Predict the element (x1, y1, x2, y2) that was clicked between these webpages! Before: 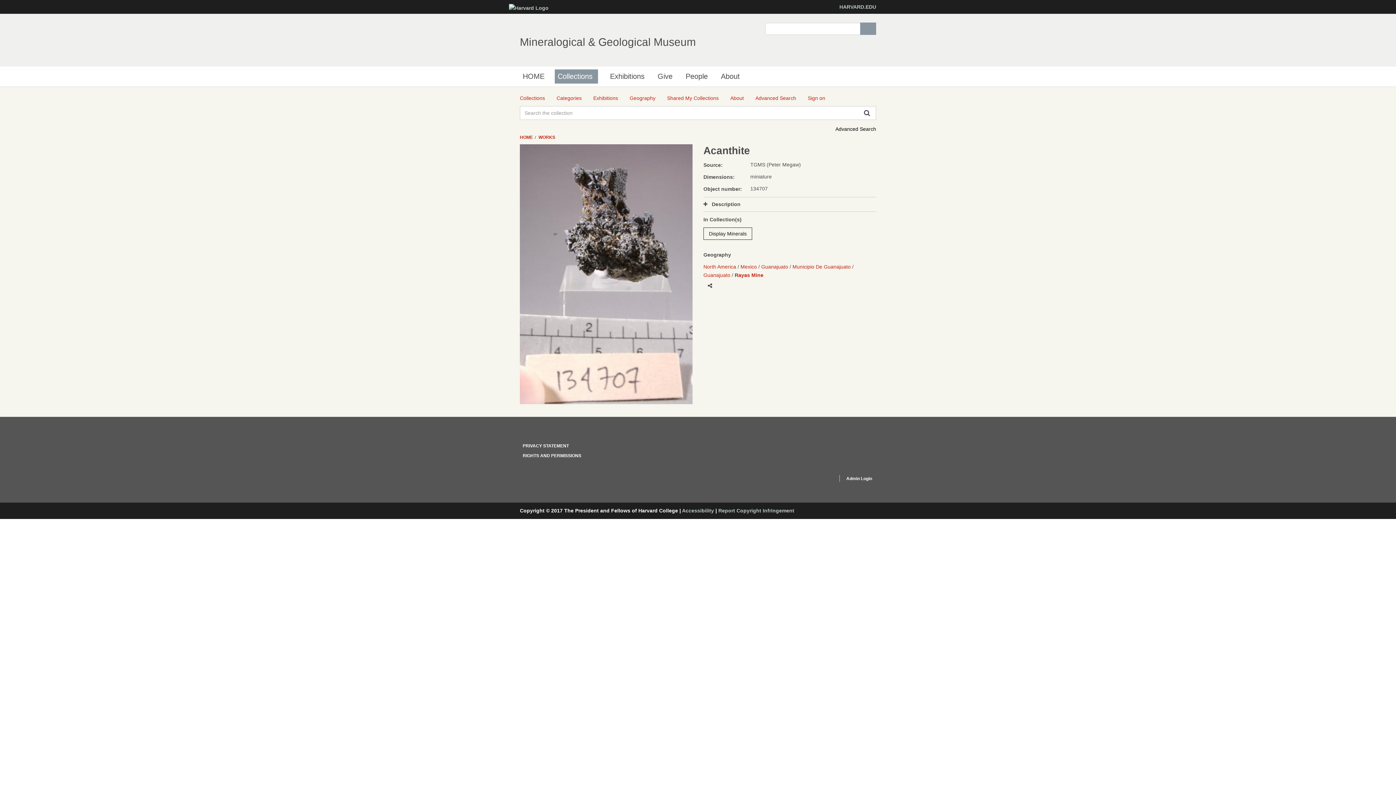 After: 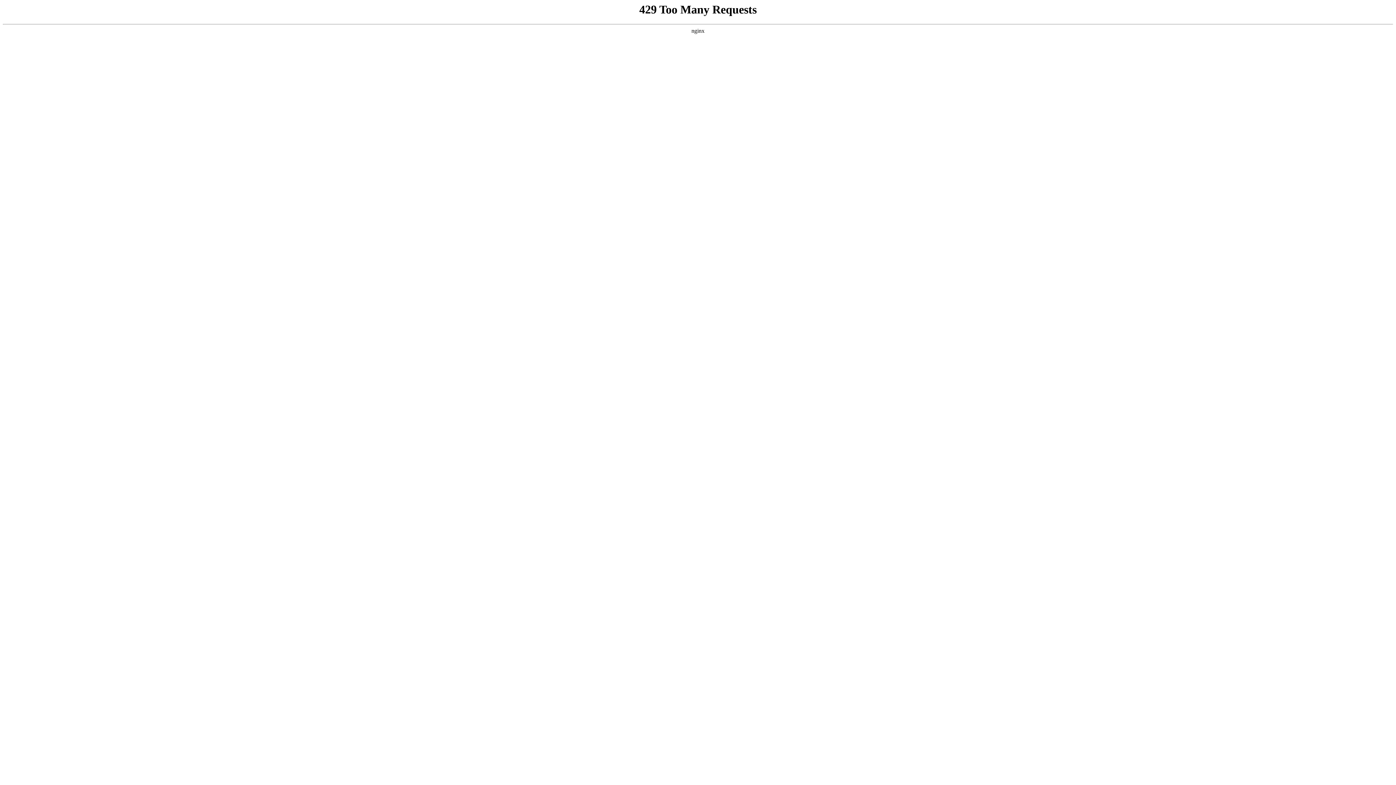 Action: bbox: (718, 507, 794, 513) label: Report Copyright Infringement